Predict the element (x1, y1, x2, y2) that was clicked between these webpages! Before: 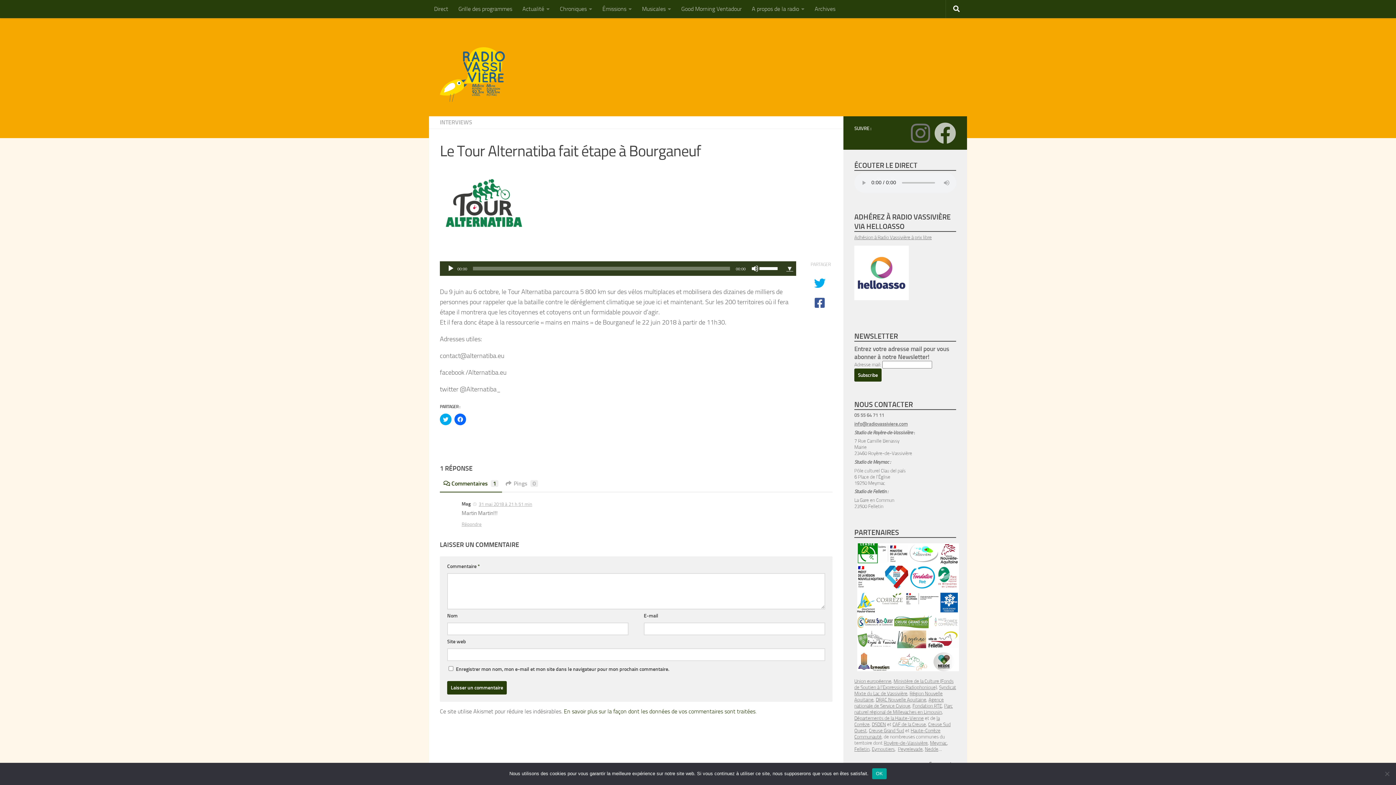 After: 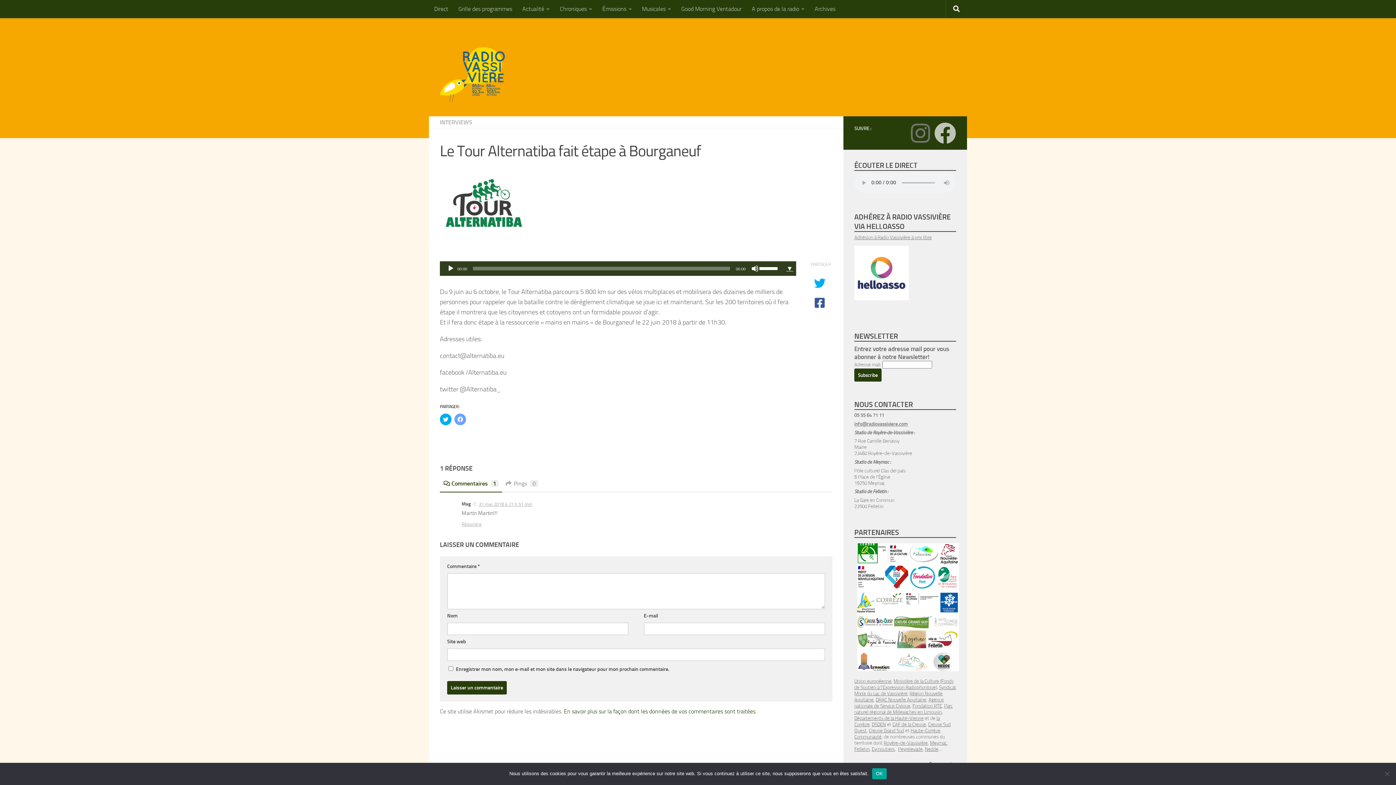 Action: bbox: (454, 413, 466, 425) label: Cliquez pour partager sur Facebook(ouvre dans une nouvelle fenêtre)